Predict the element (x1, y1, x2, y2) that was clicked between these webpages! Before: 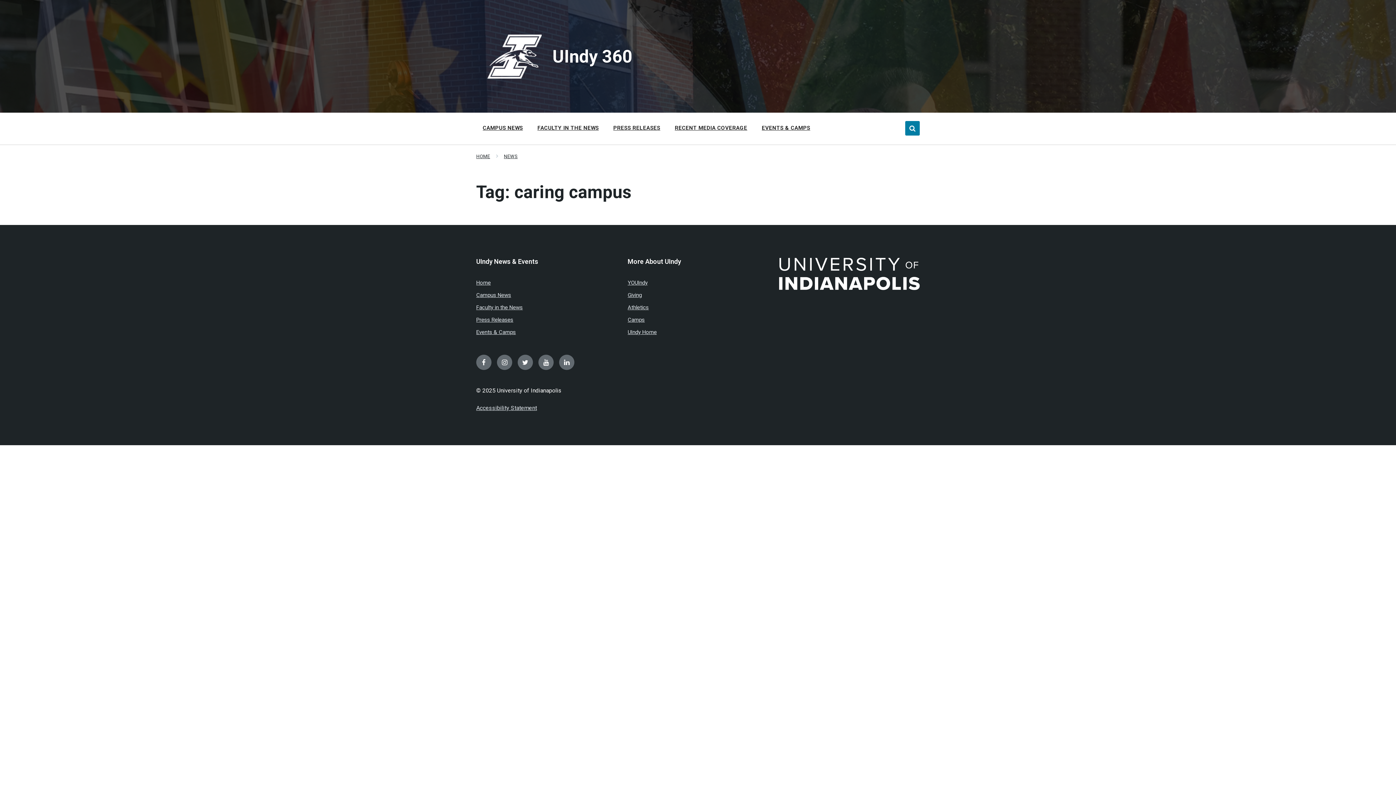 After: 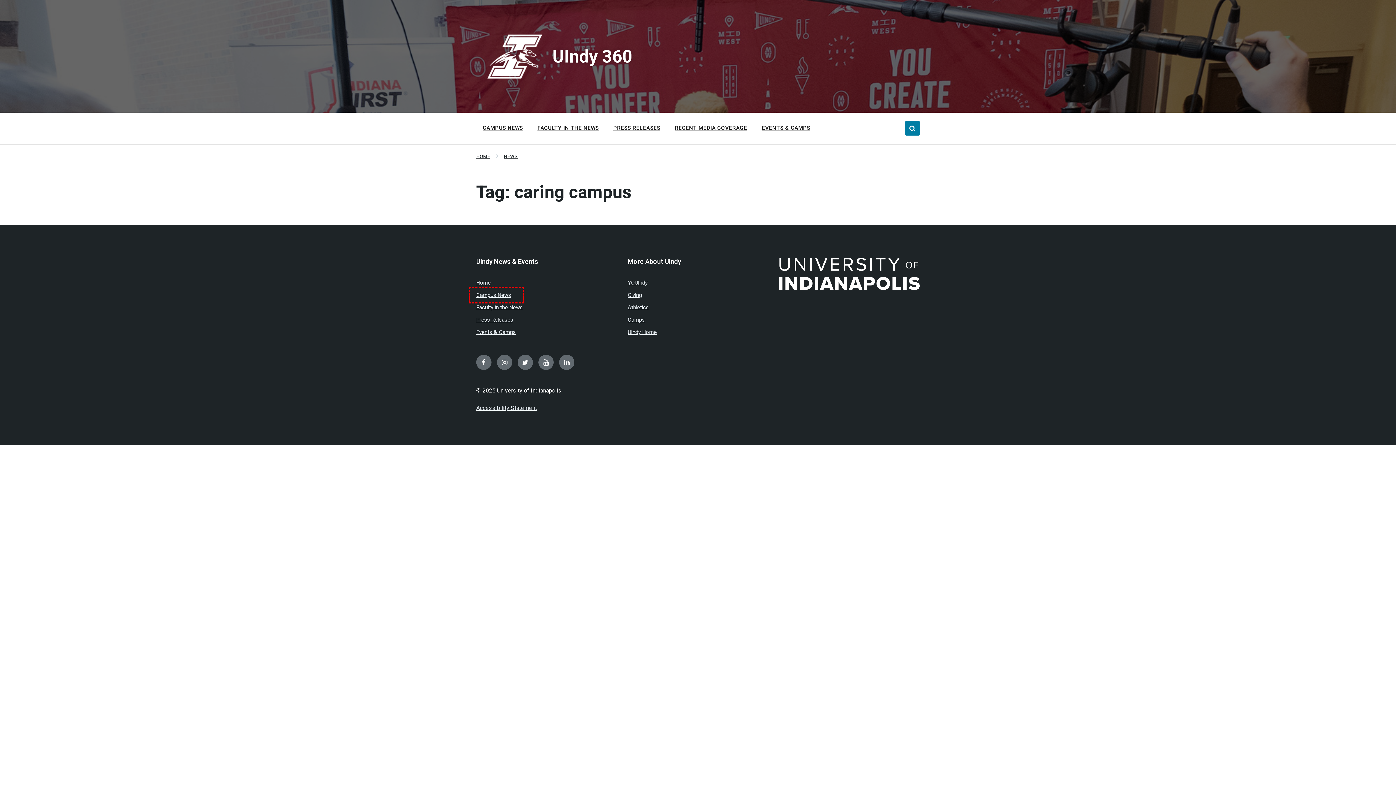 Action: bbox: (470, 289, 616, 301) label: Campus News